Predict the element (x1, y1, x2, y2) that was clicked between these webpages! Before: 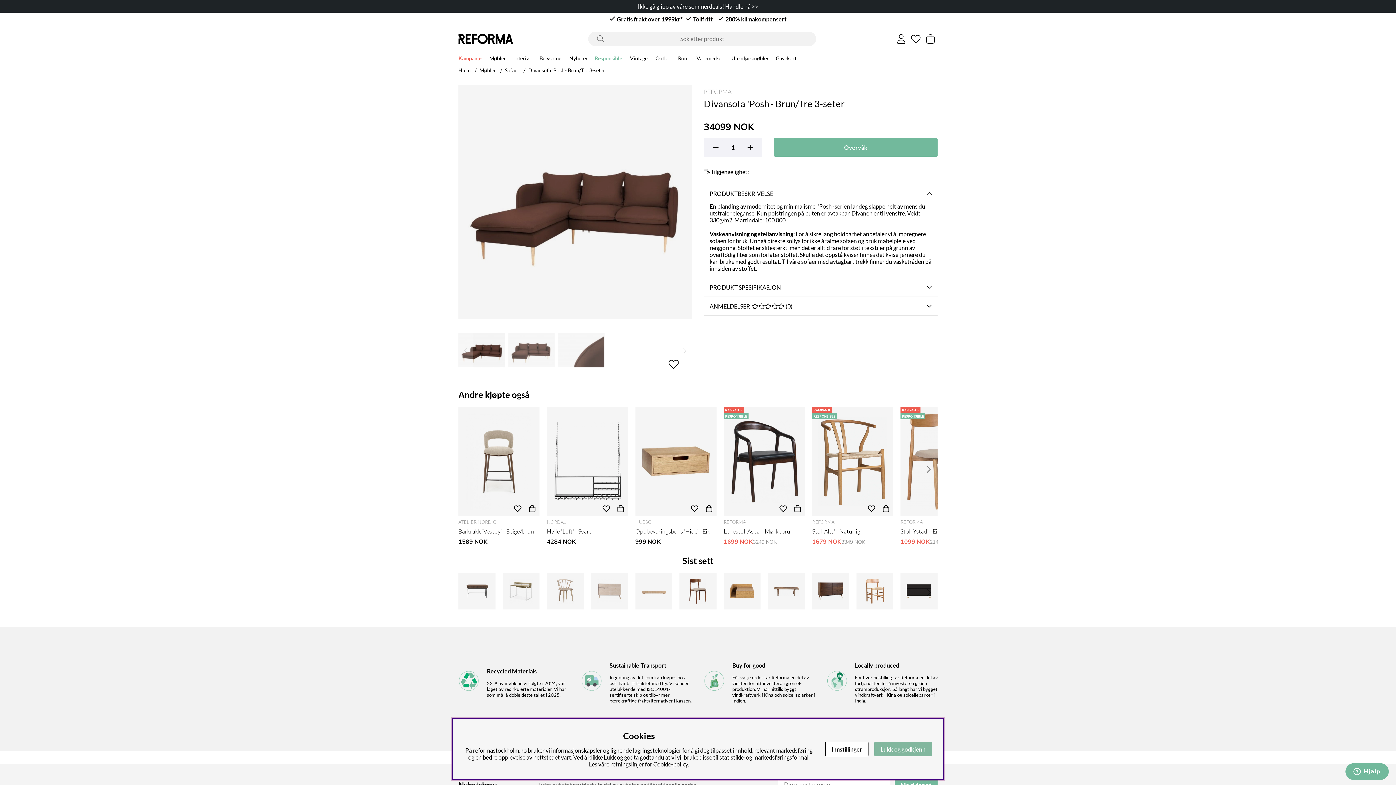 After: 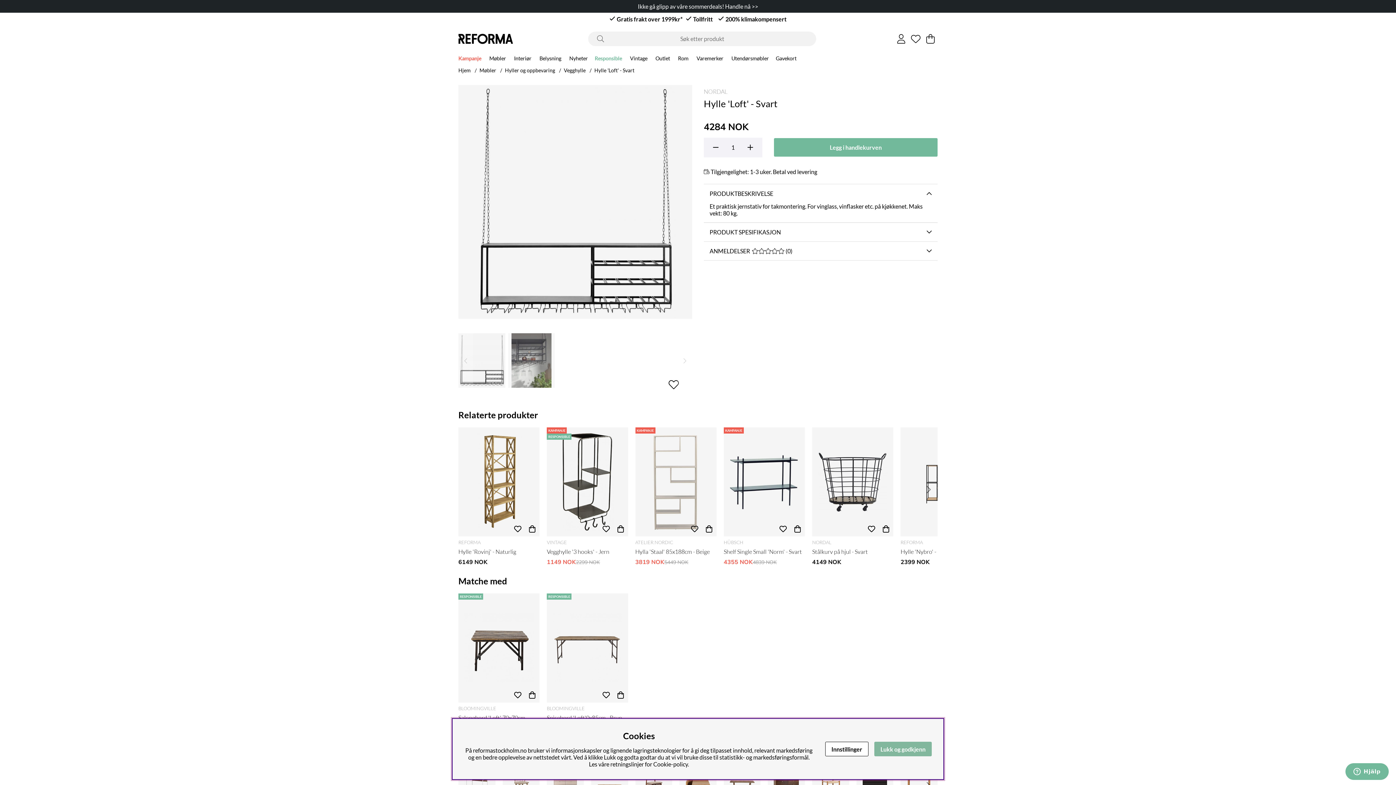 Action: label: Hylle 'Loft' - Svart bbox: (547, 407, 628, 516)